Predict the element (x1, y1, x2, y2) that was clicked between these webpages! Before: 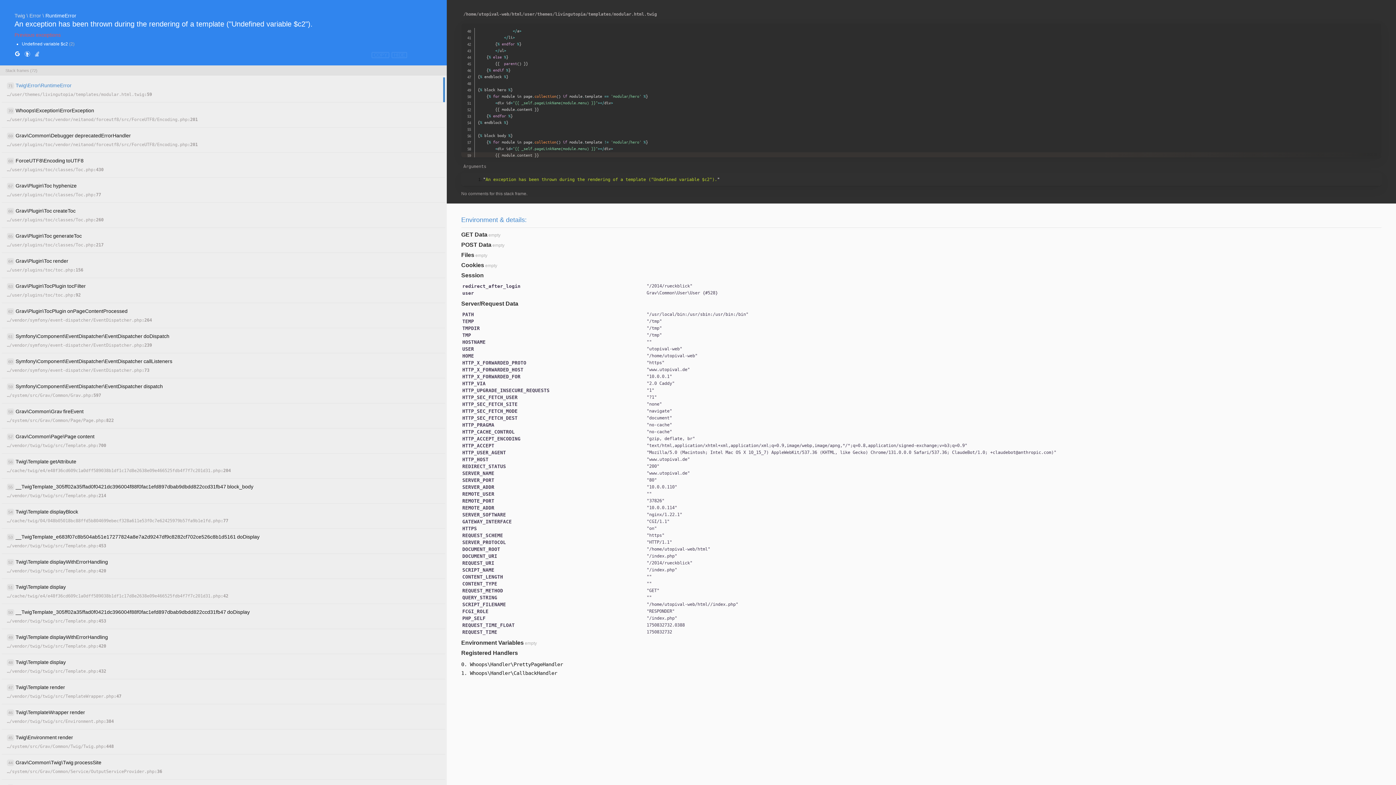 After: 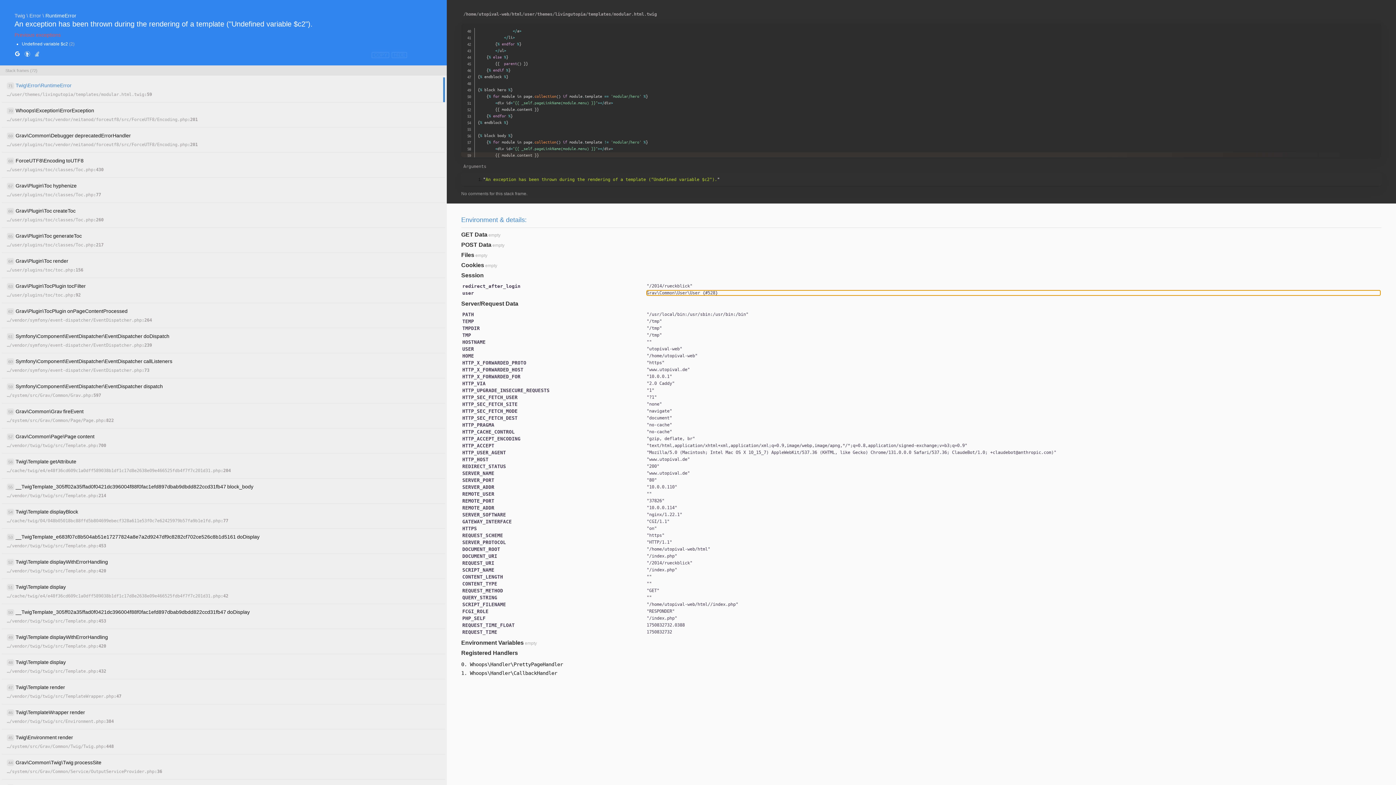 Action: bbox: (705, 290, 715, 295) label: #528